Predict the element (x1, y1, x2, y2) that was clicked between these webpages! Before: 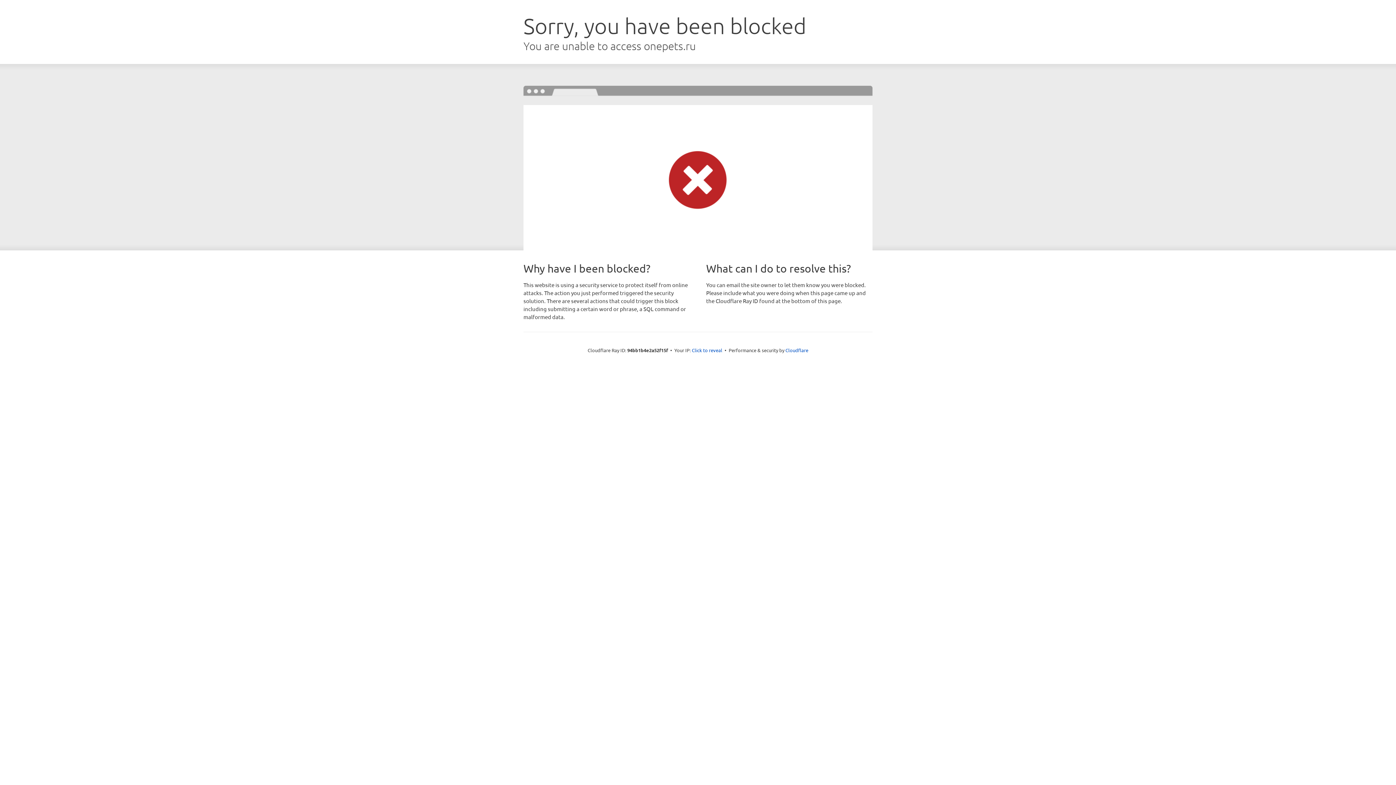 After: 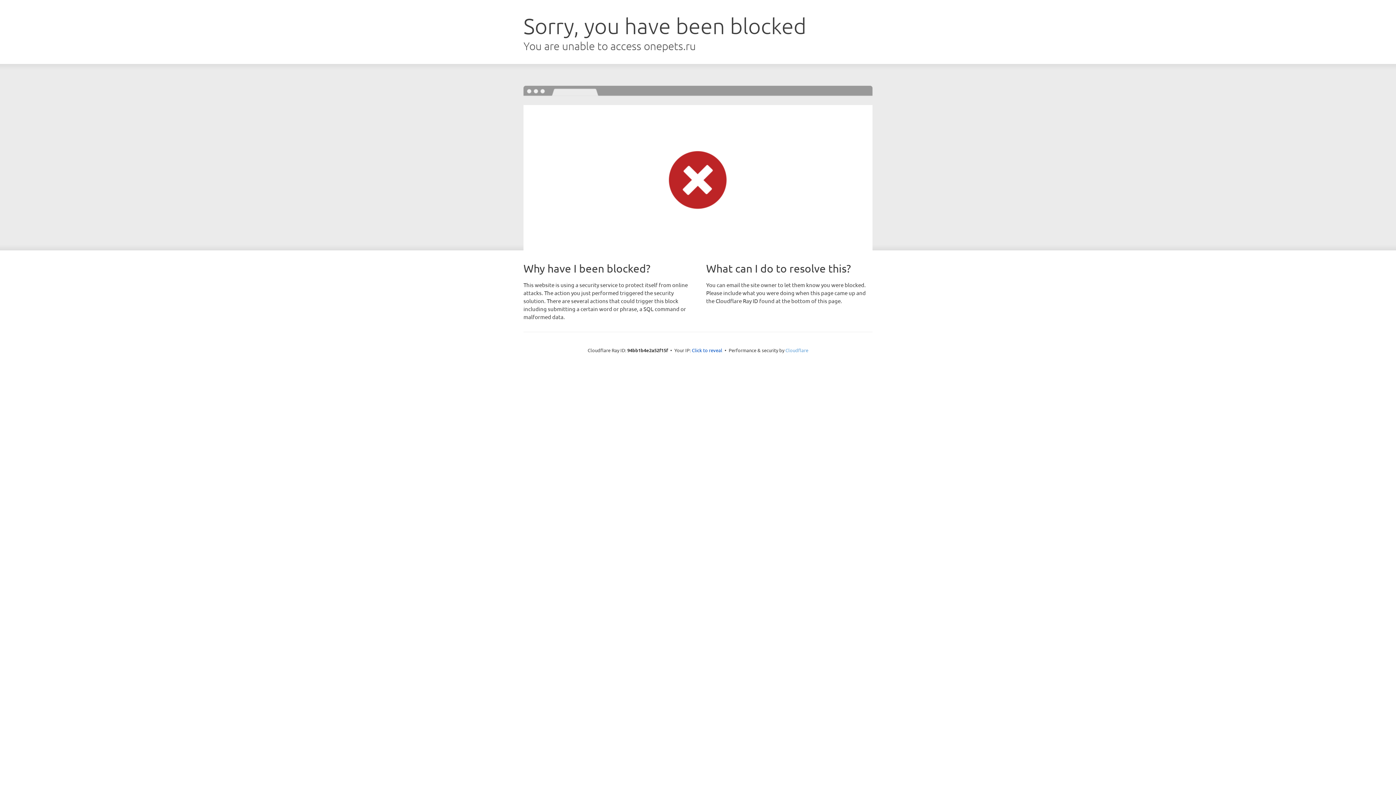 Action: bbox: (785, 347, 808, 353) label: Cloudflare